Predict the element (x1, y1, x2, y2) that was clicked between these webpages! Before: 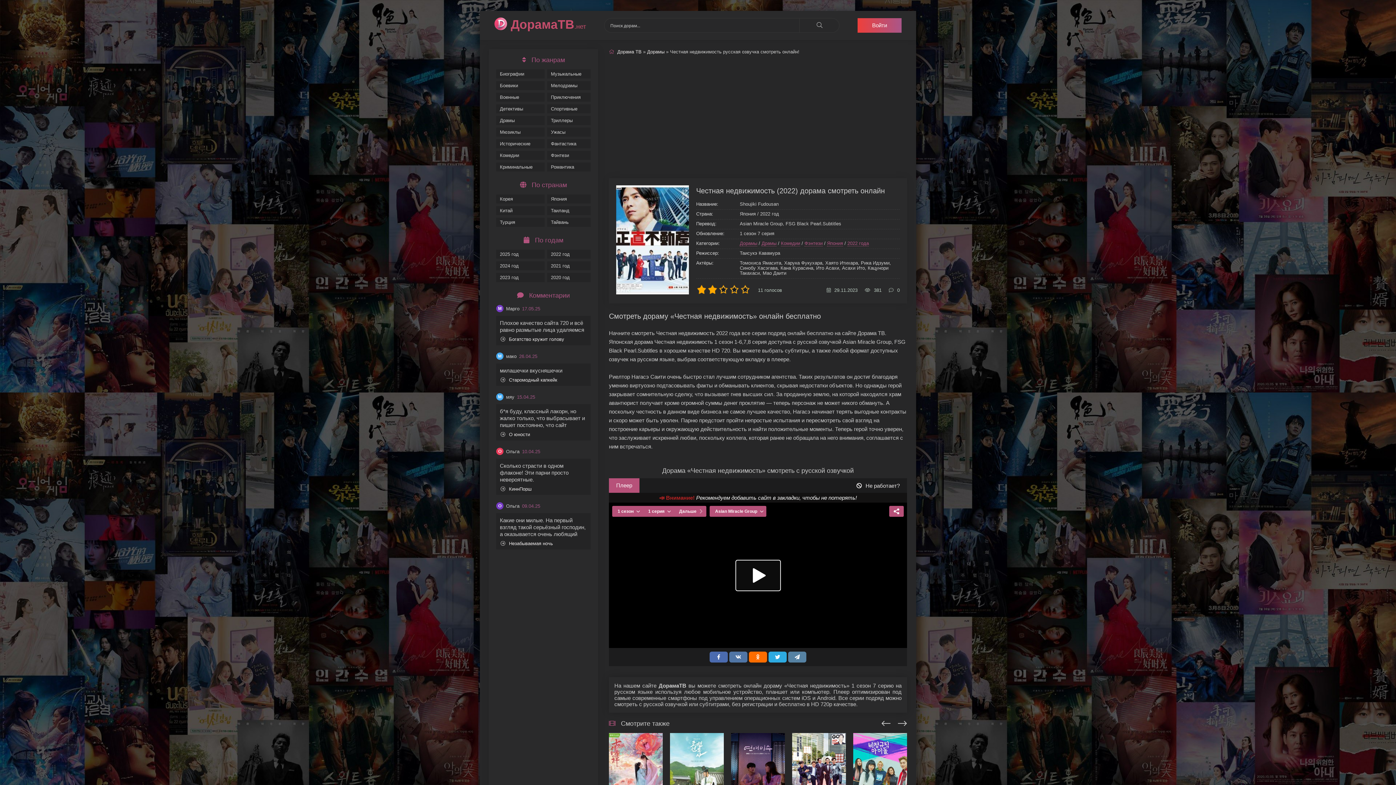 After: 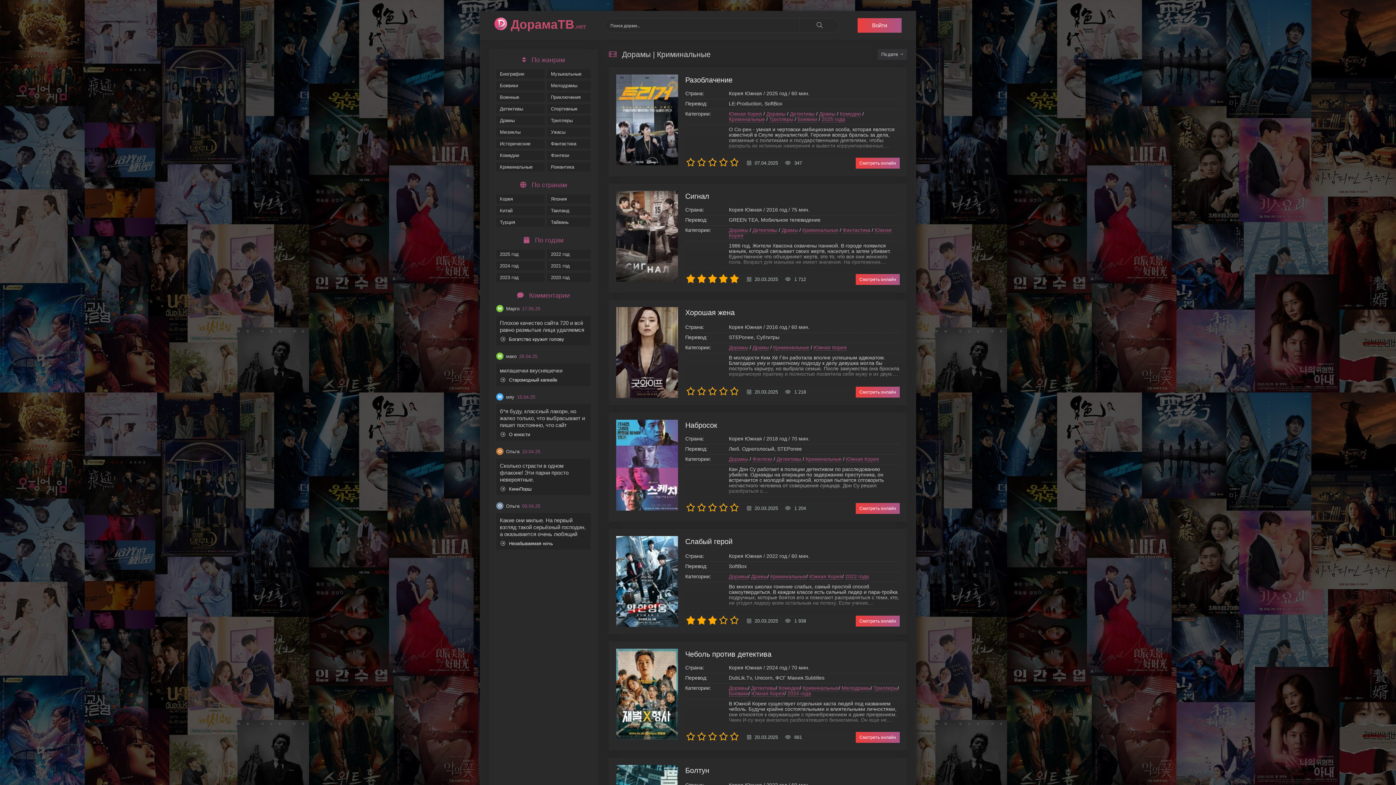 Action: label: Криминальные bbox: (496, 162, 544, 171)